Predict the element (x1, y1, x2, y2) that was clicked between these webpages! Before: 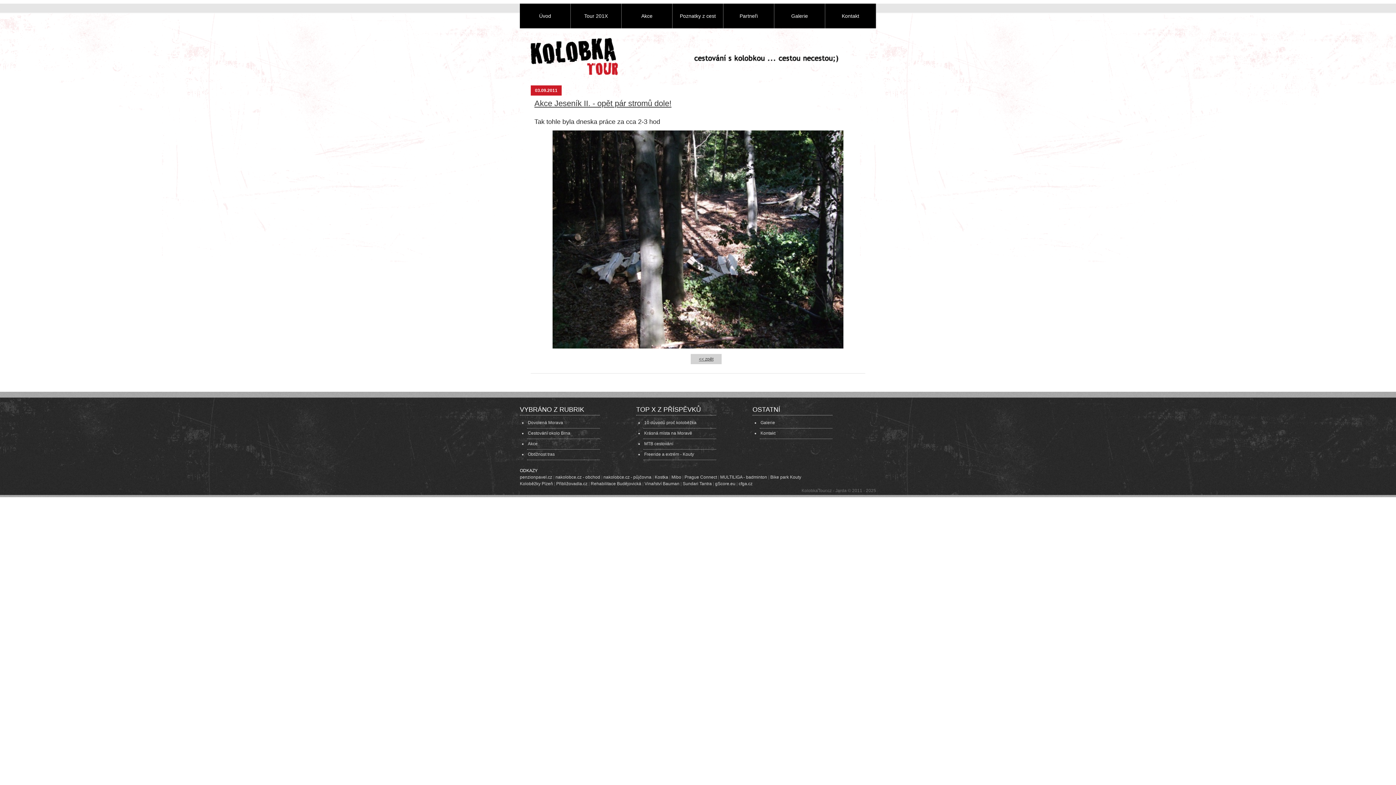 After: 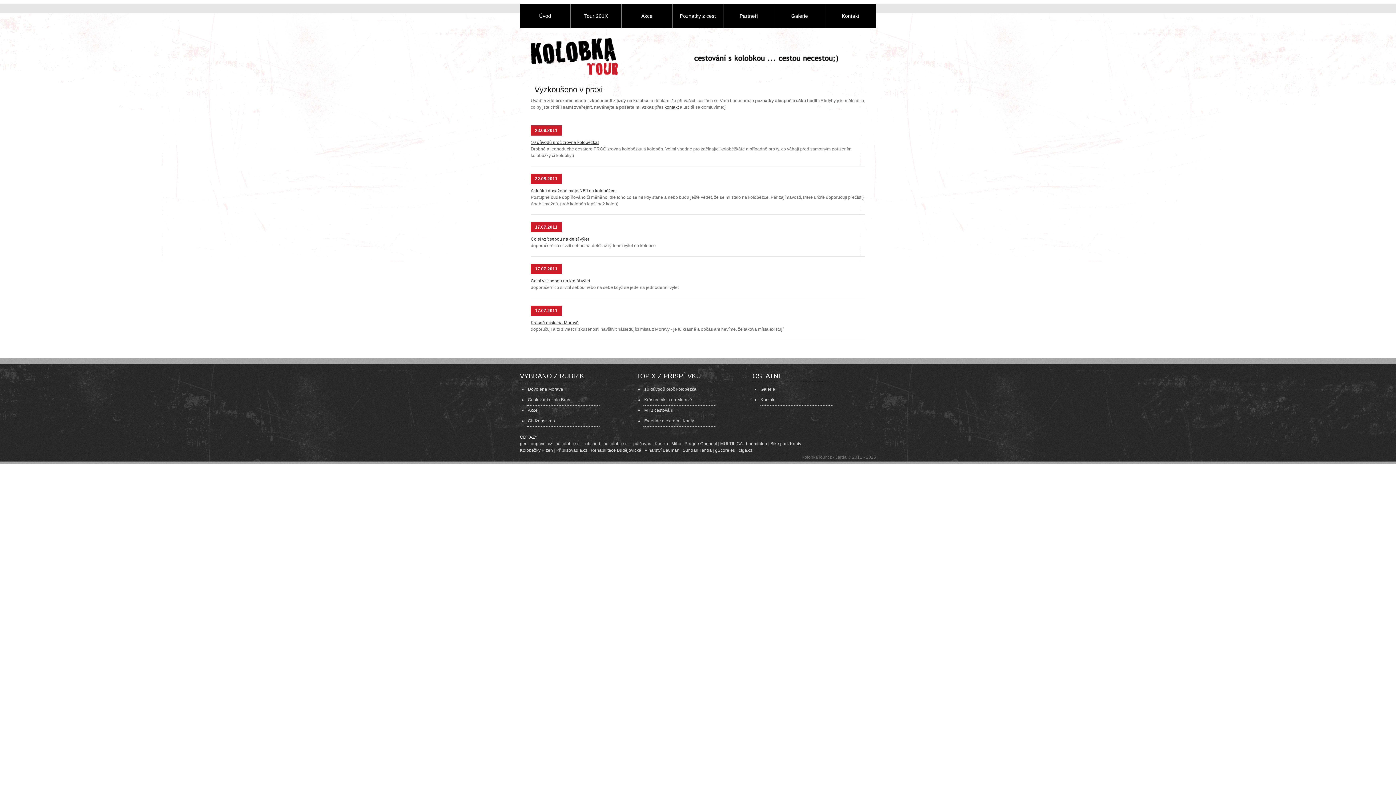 Action: bbox: (672, 3, 723, 28) label: Poznatky z cest